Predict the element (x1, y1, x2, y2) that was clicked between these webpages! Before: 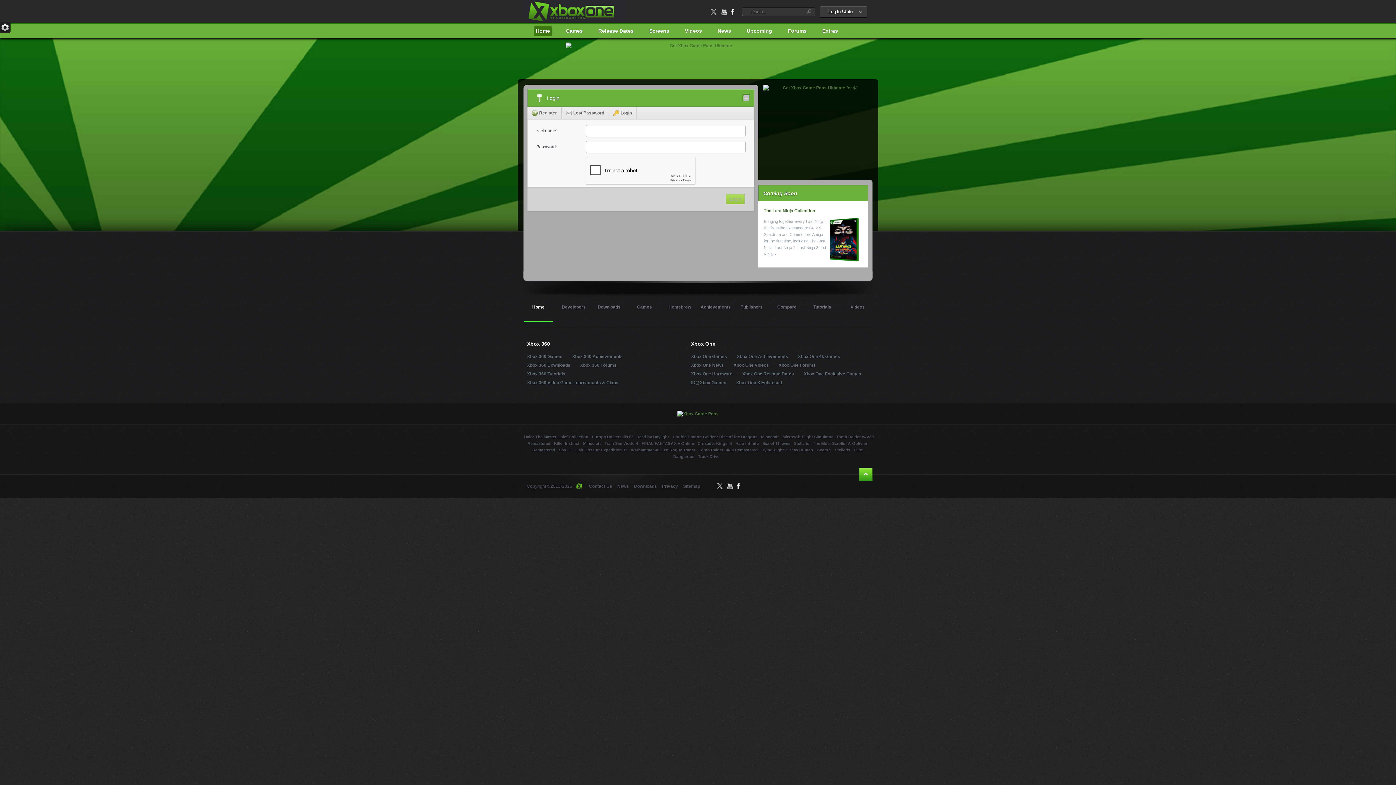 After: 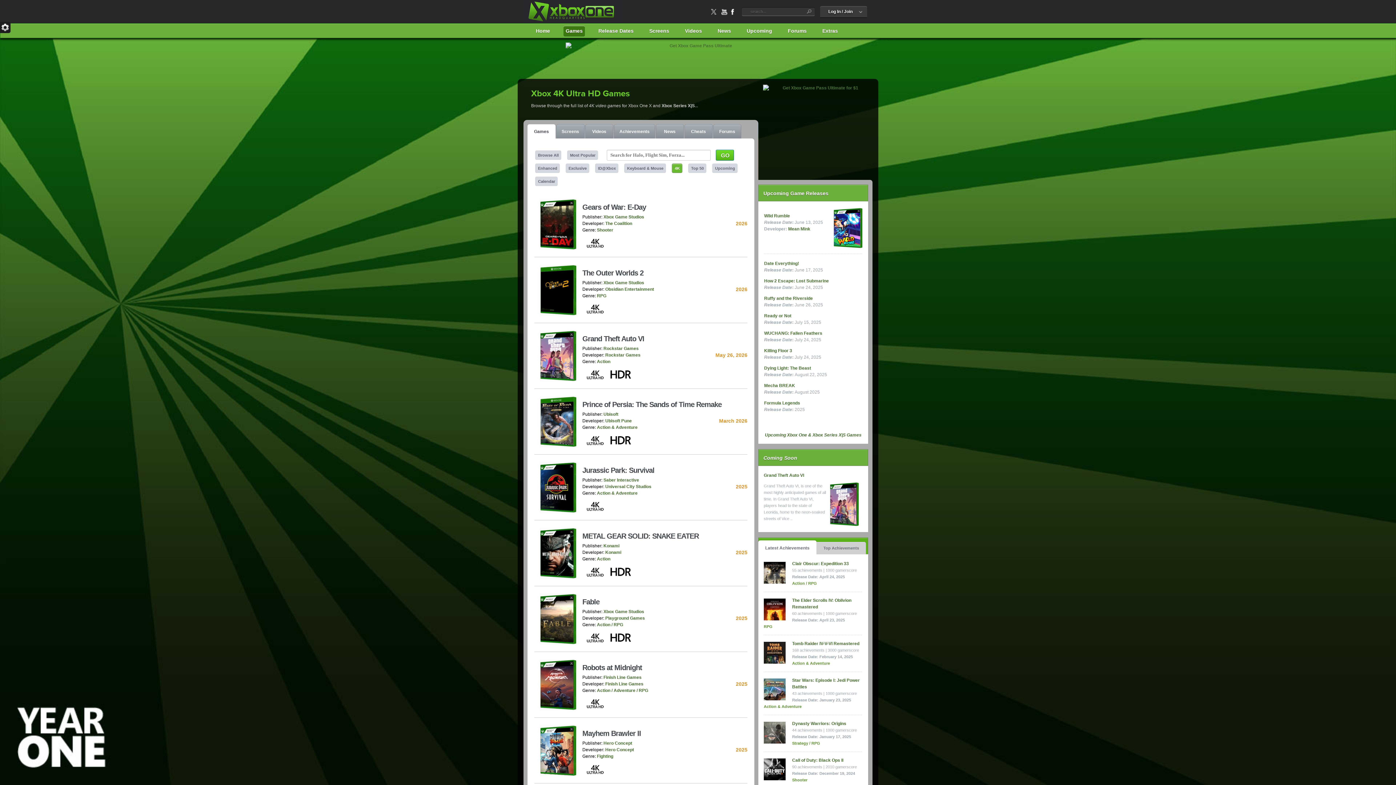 Action: label: Xbox One 4k Games bbox: (798, 354, 840, 359)